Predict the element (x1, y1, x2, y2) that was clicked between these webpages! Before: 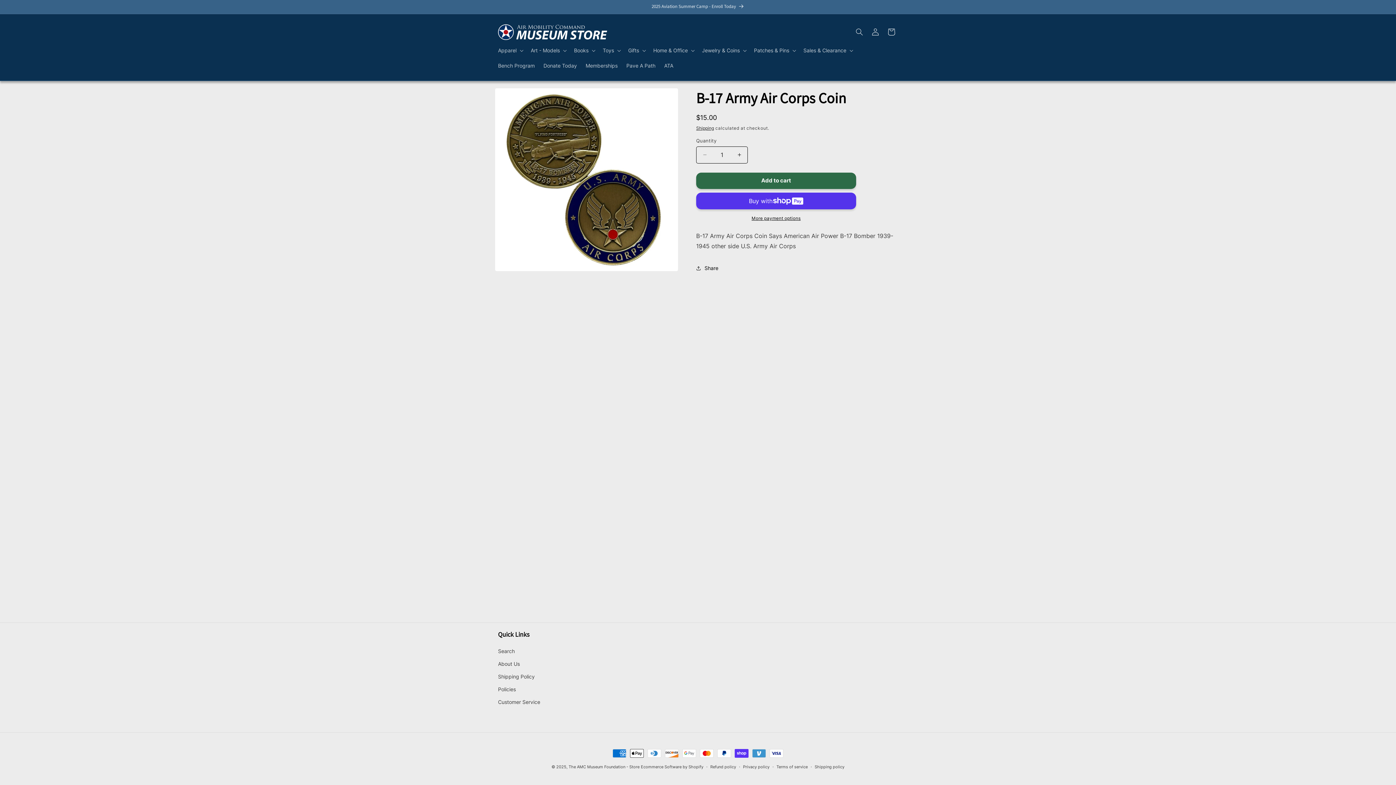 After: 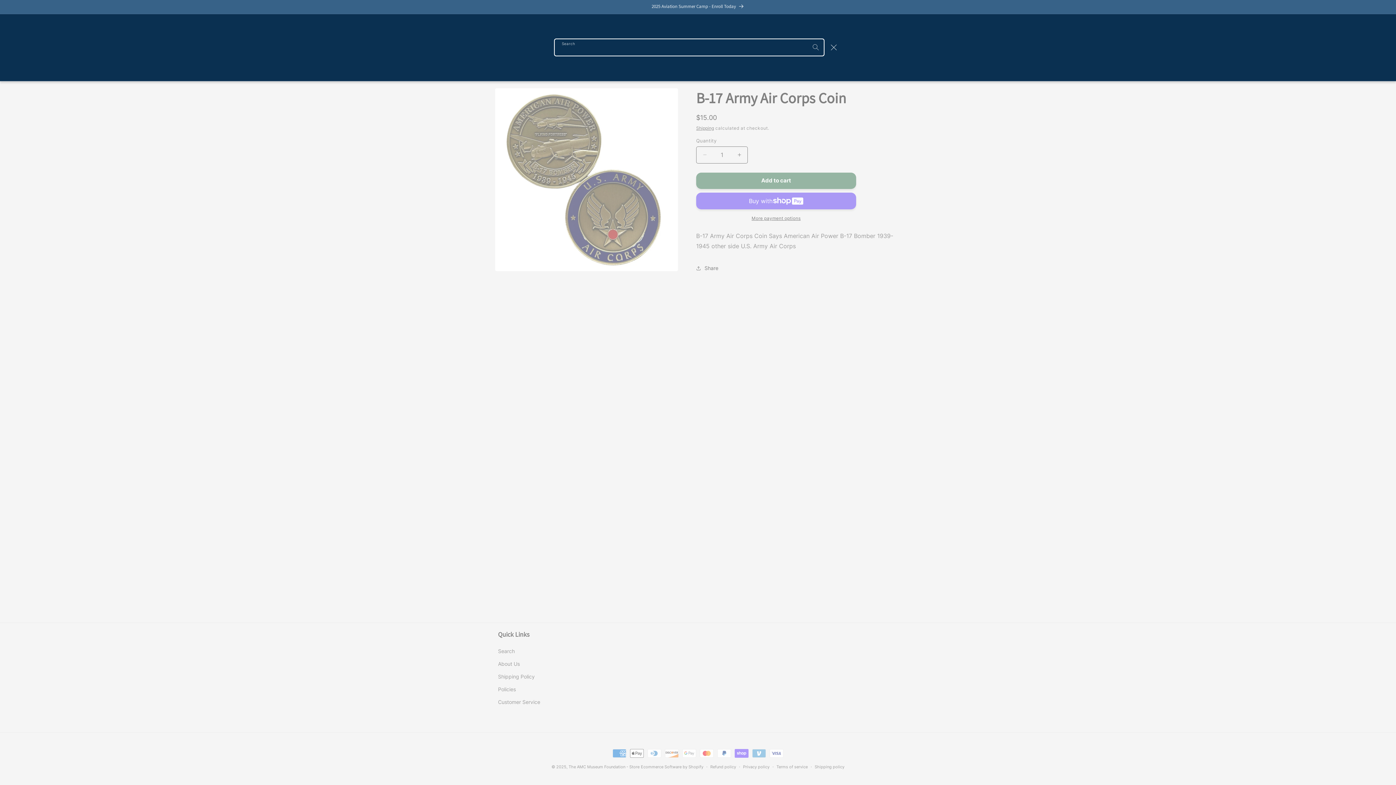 Action: label: Search bbox: (851, 24, 867, 40)